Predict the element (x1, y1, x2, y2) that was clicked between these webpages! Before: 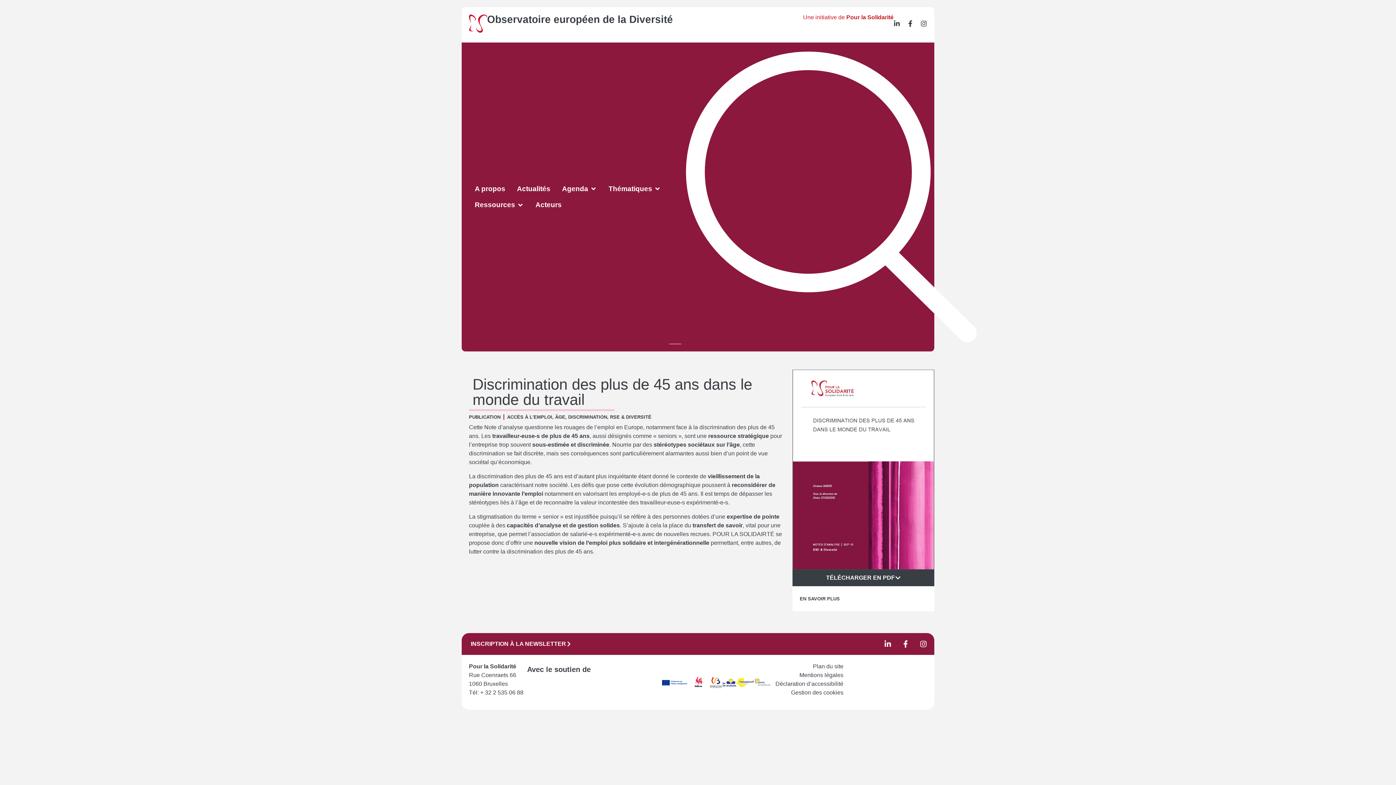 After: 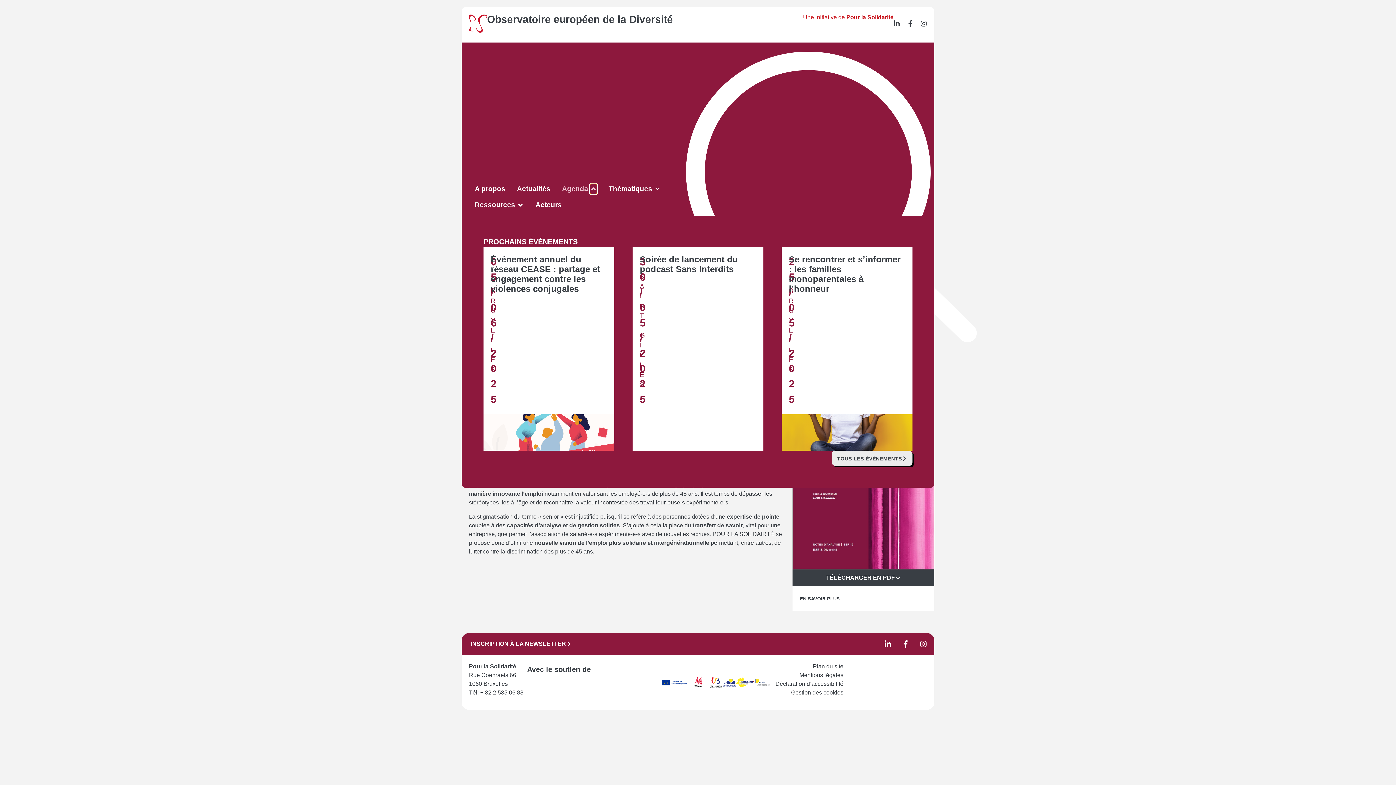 Action: label: Ouvrir Agenda bbox: (590, 183, 597, 194)